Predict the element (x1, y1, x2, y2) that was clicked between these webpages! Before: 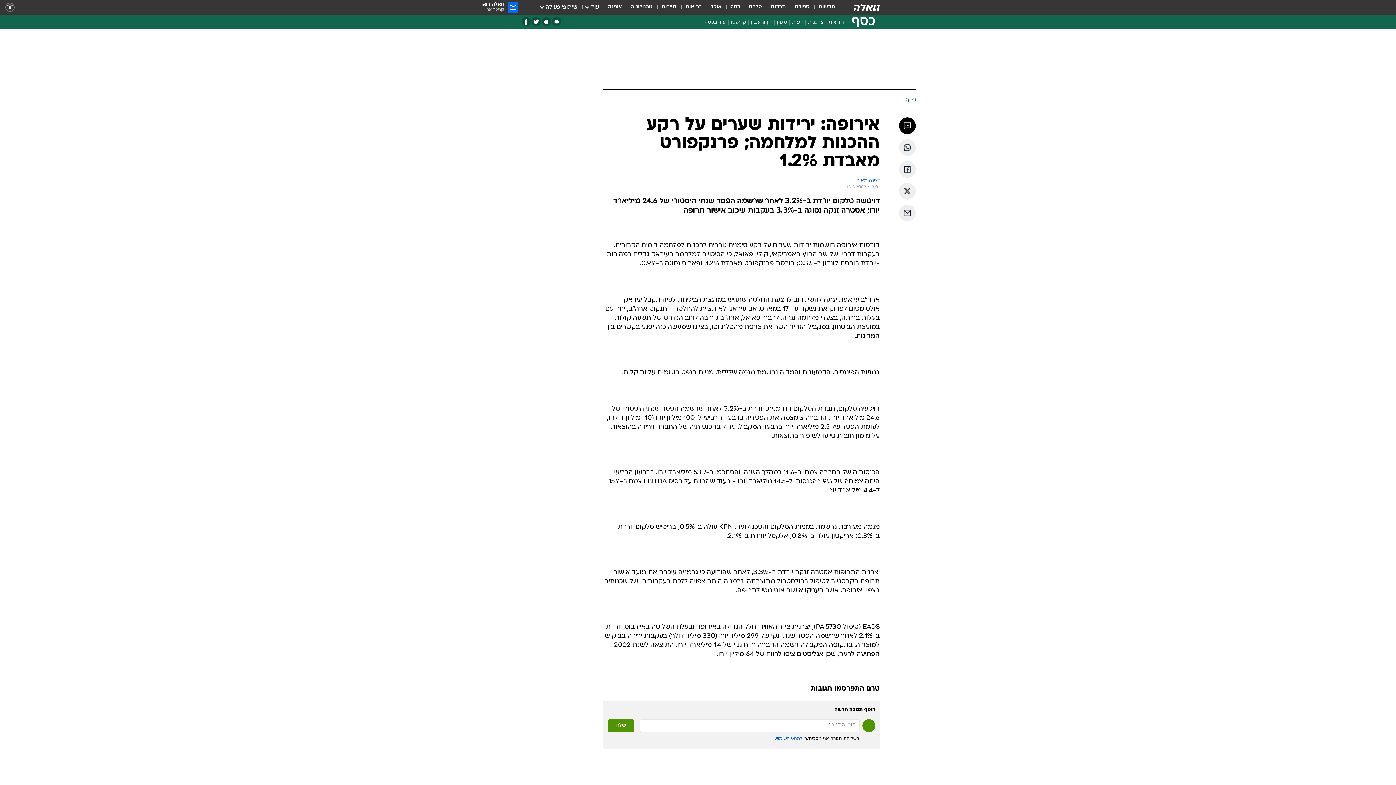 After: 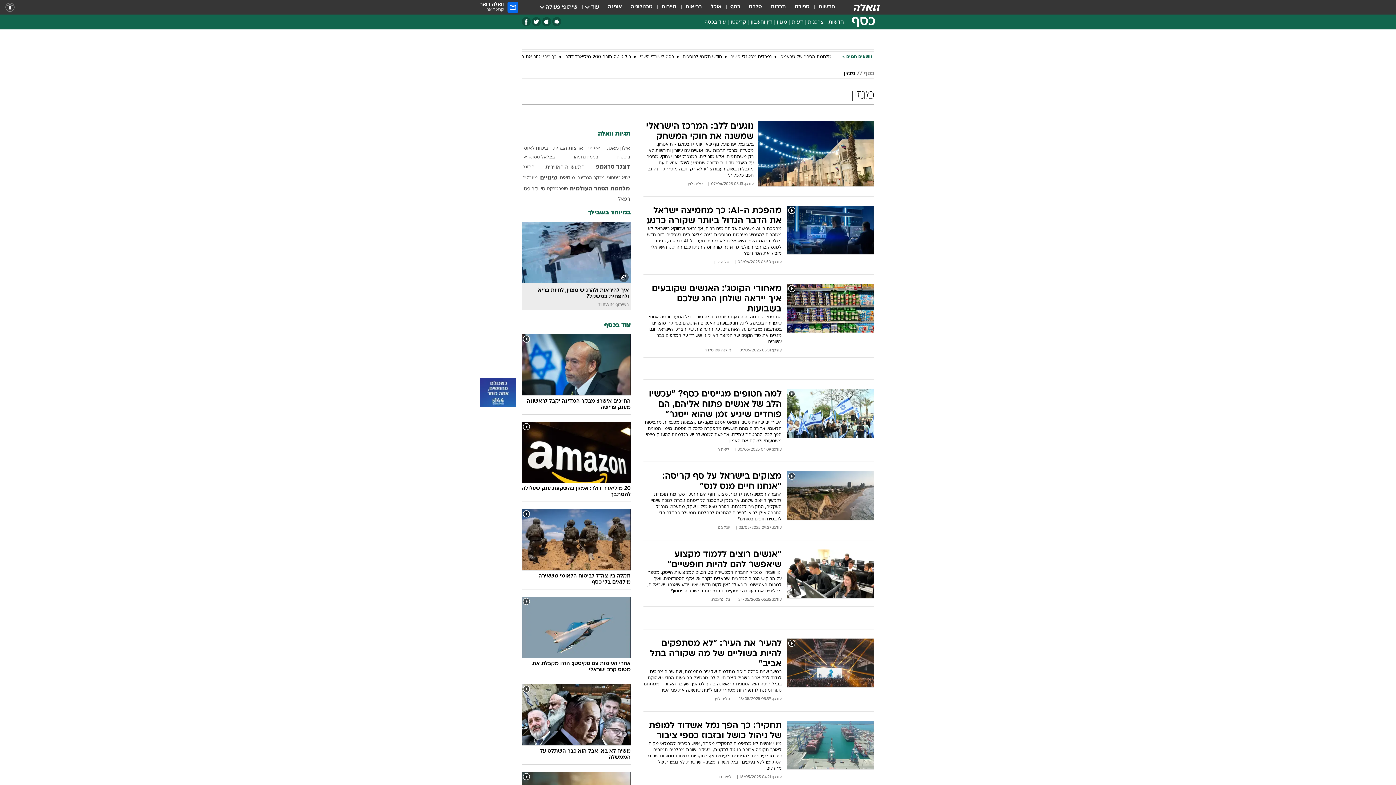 Action: label: מגזין bbox: (774, 18, 789, 28)